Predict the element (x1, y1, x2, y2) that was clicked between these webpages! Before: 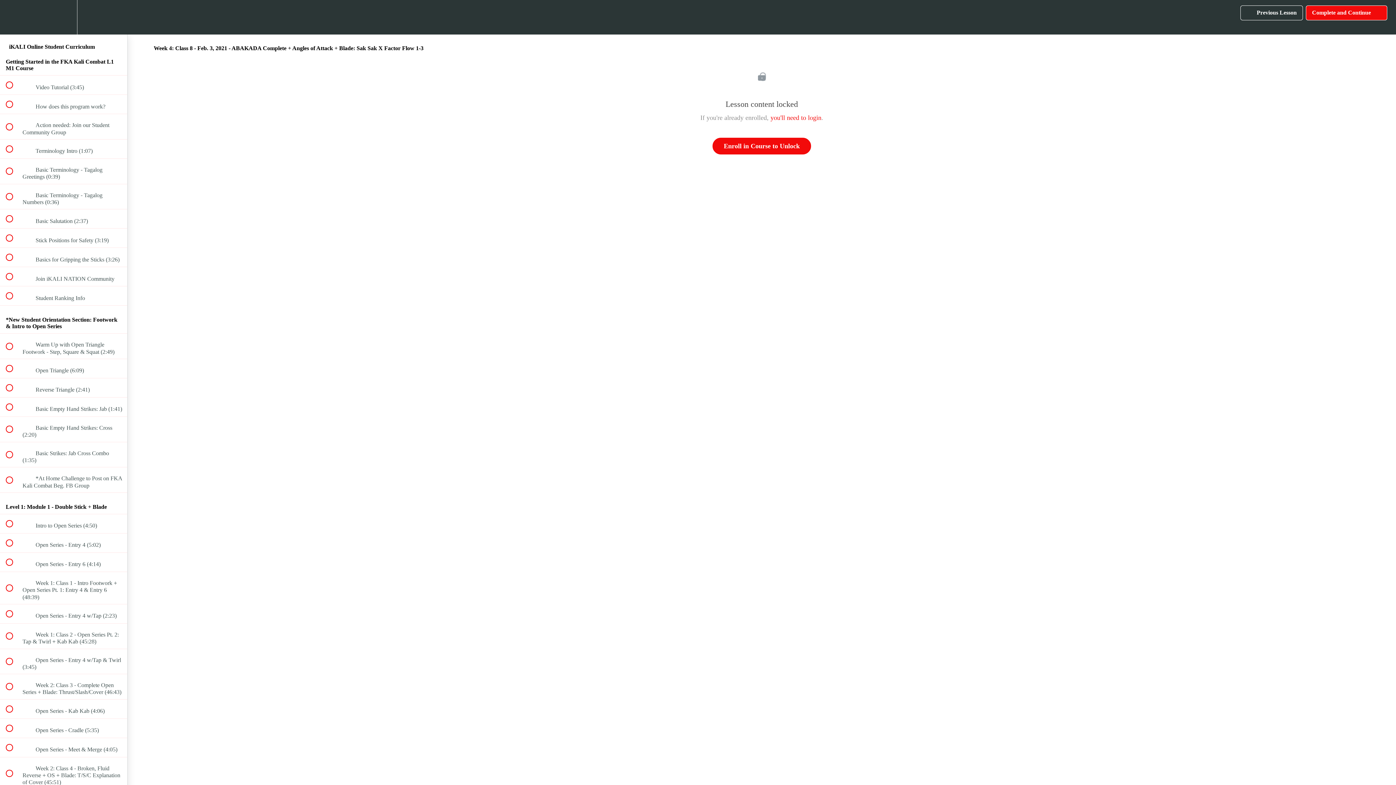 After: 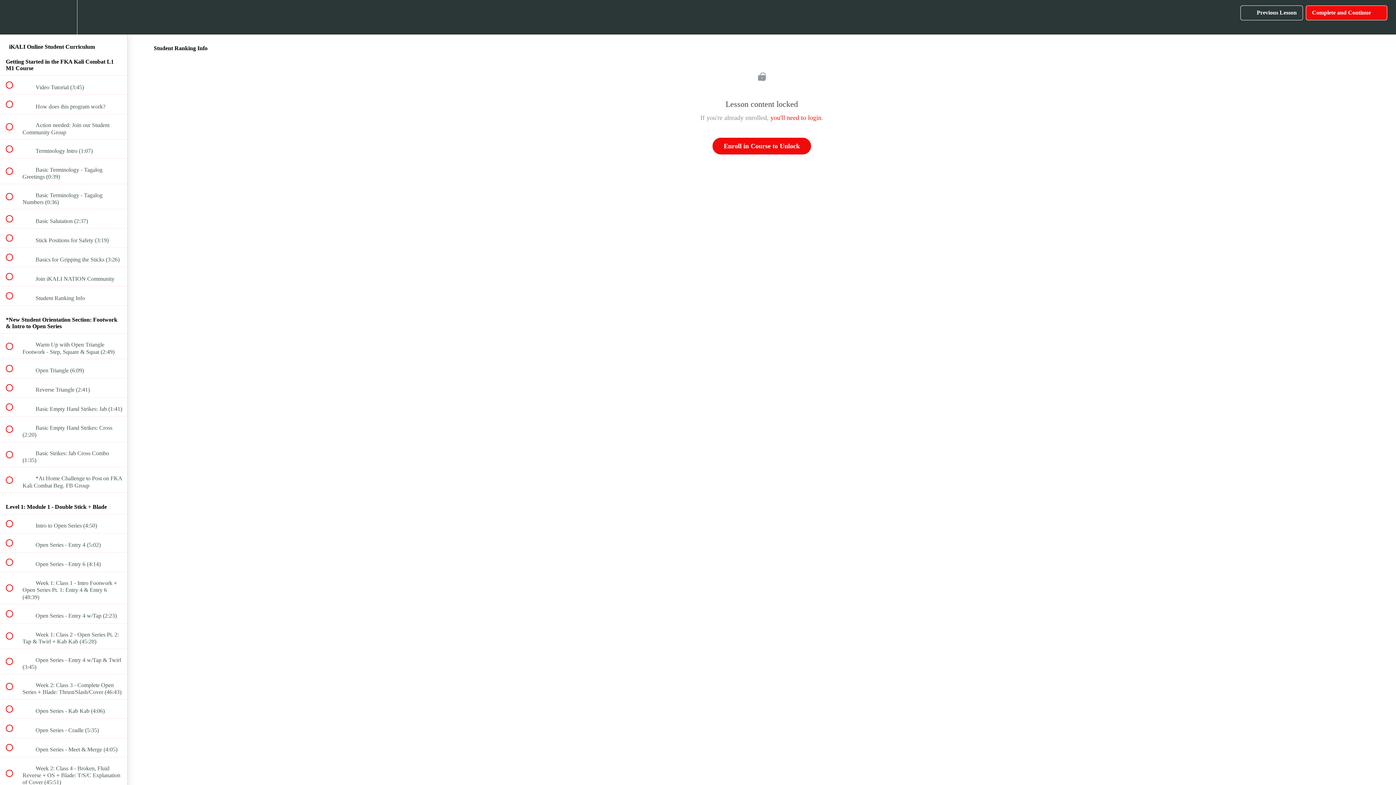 Action: bbox: (0, 286, 127, 305) label:  
 Student Ranking Info